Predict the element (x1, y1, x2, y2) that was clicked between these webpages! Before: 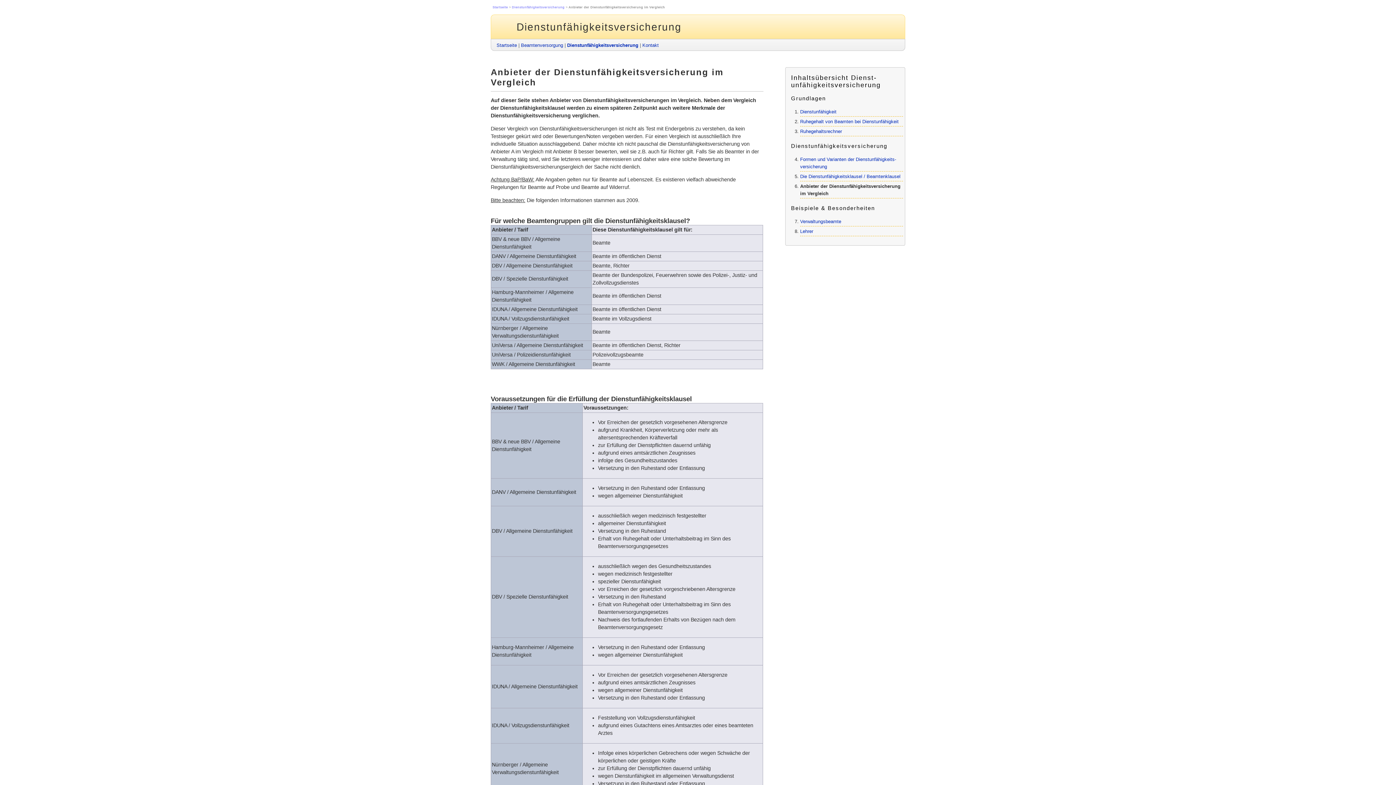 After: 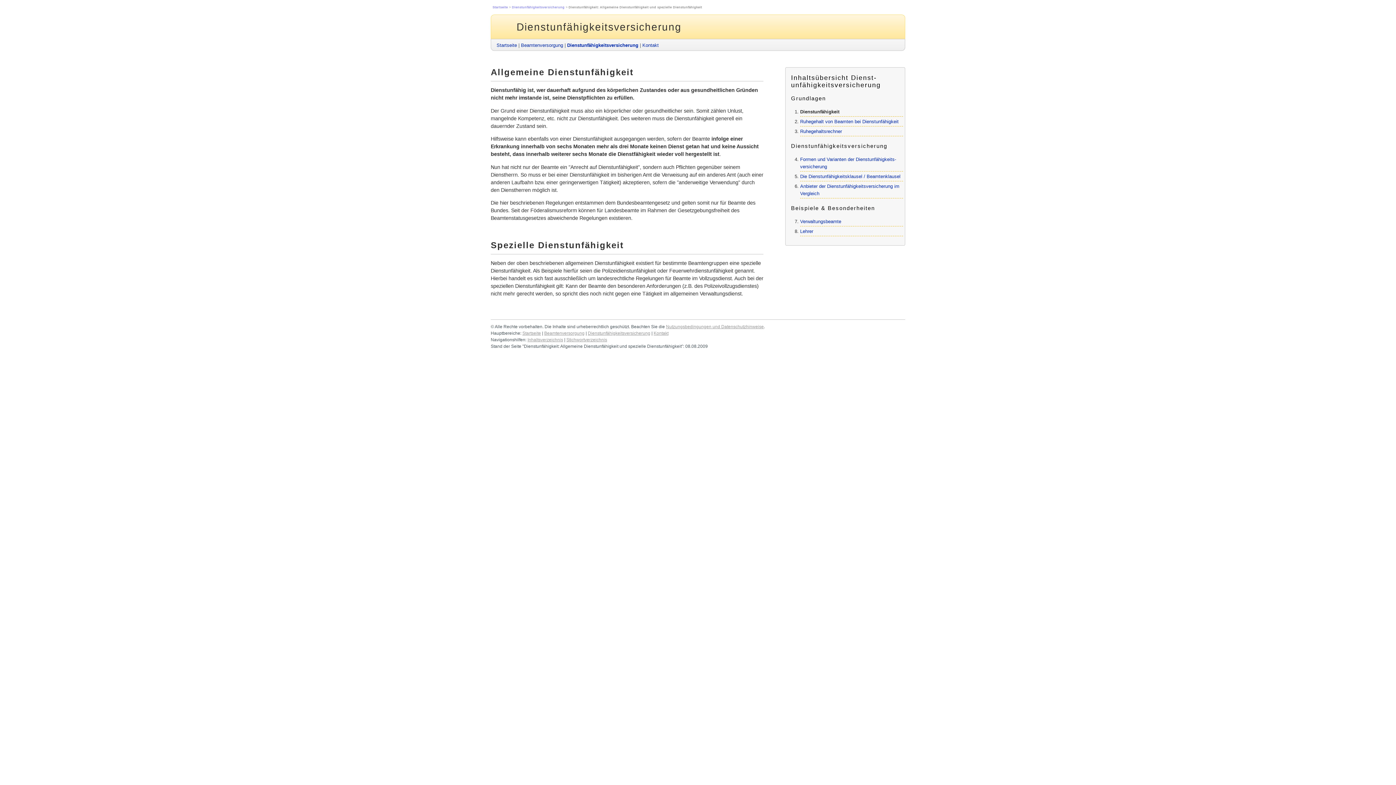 Action: bbox: (800, 109, 836, 114) label: Dienstunfähigkeit